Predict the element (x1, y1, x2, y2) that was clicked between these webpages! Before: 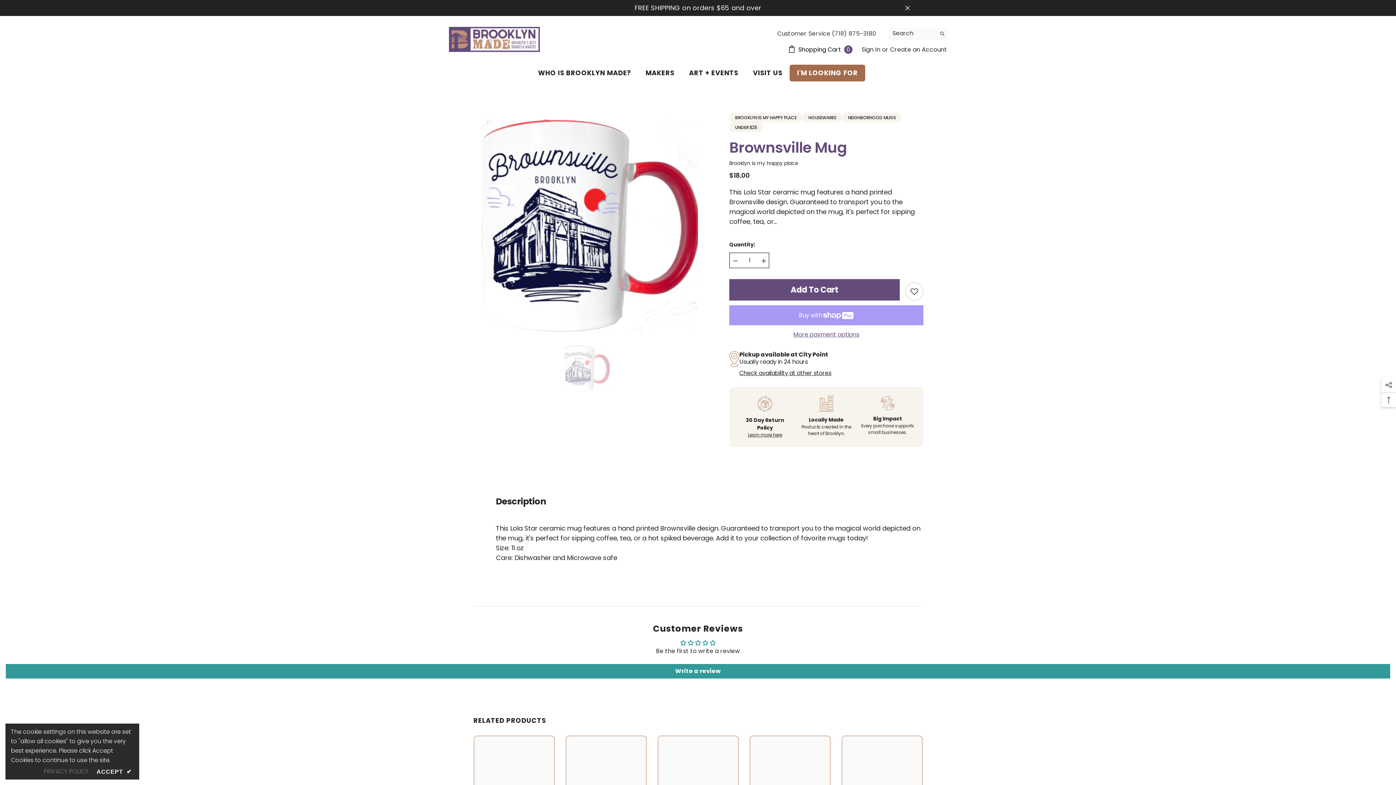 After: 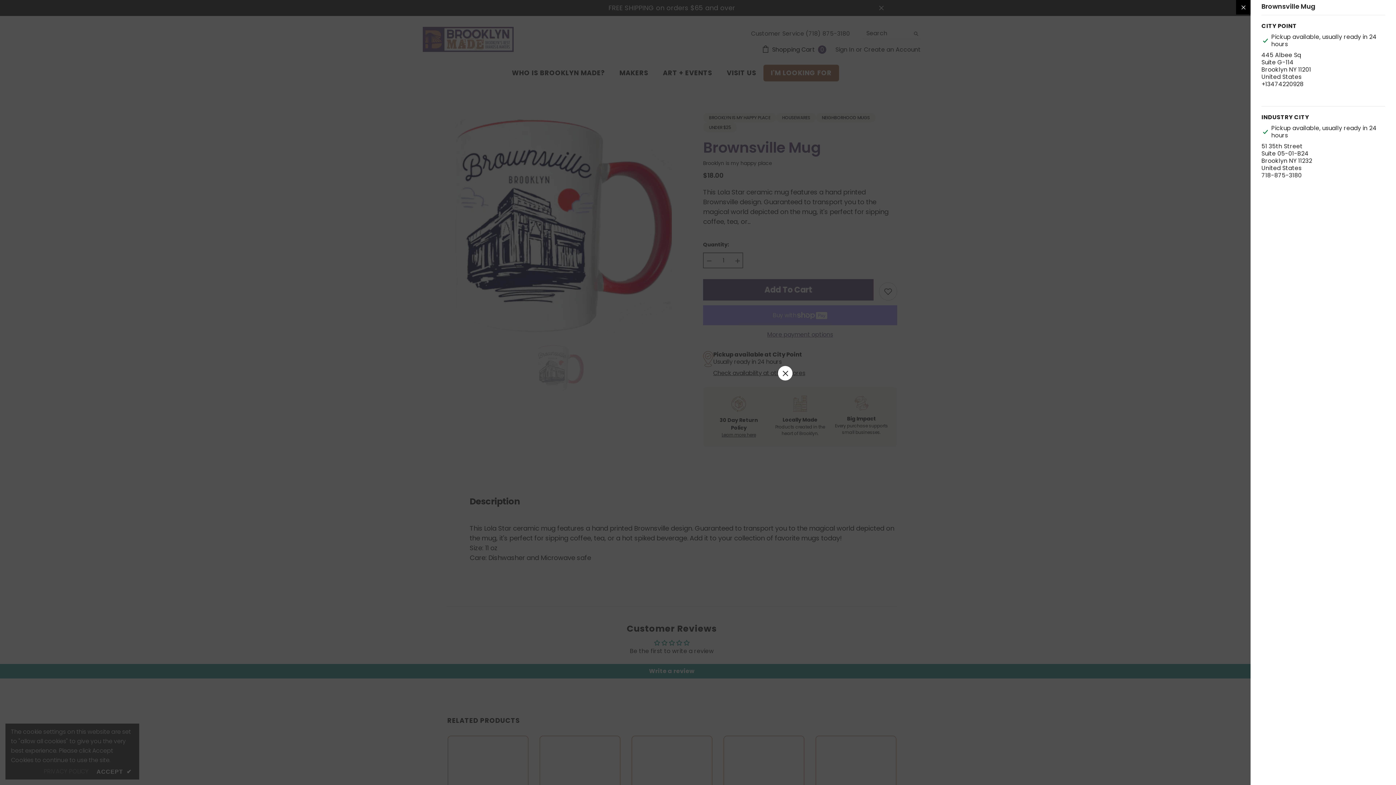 Action: label: Check availability at other stores bbox: (739, 369, 831, 377)